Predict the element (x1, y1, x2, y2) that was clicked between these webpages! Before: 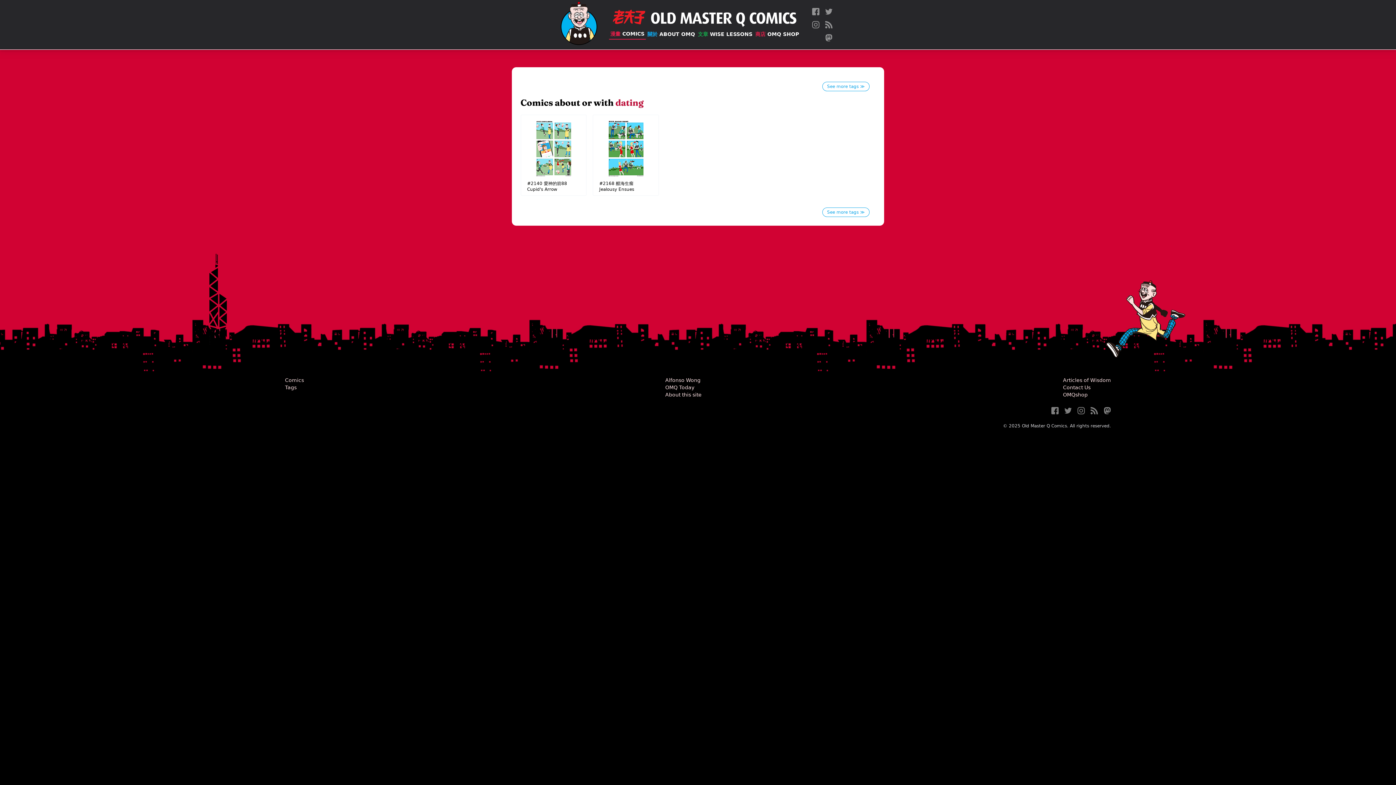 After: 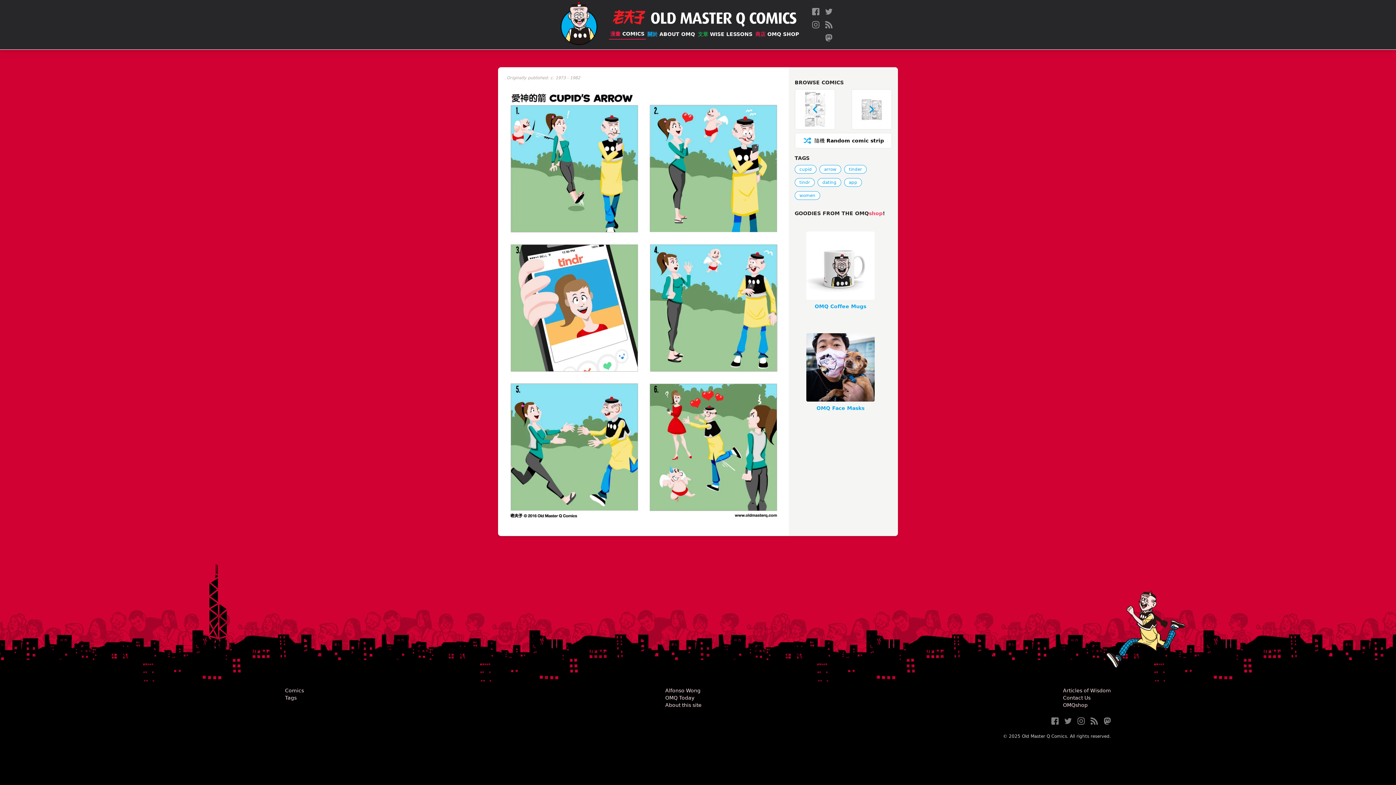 Action: bbox: (520, 114, 587, 196) label: #2140 愛神的箭88 Cupid's Arrow